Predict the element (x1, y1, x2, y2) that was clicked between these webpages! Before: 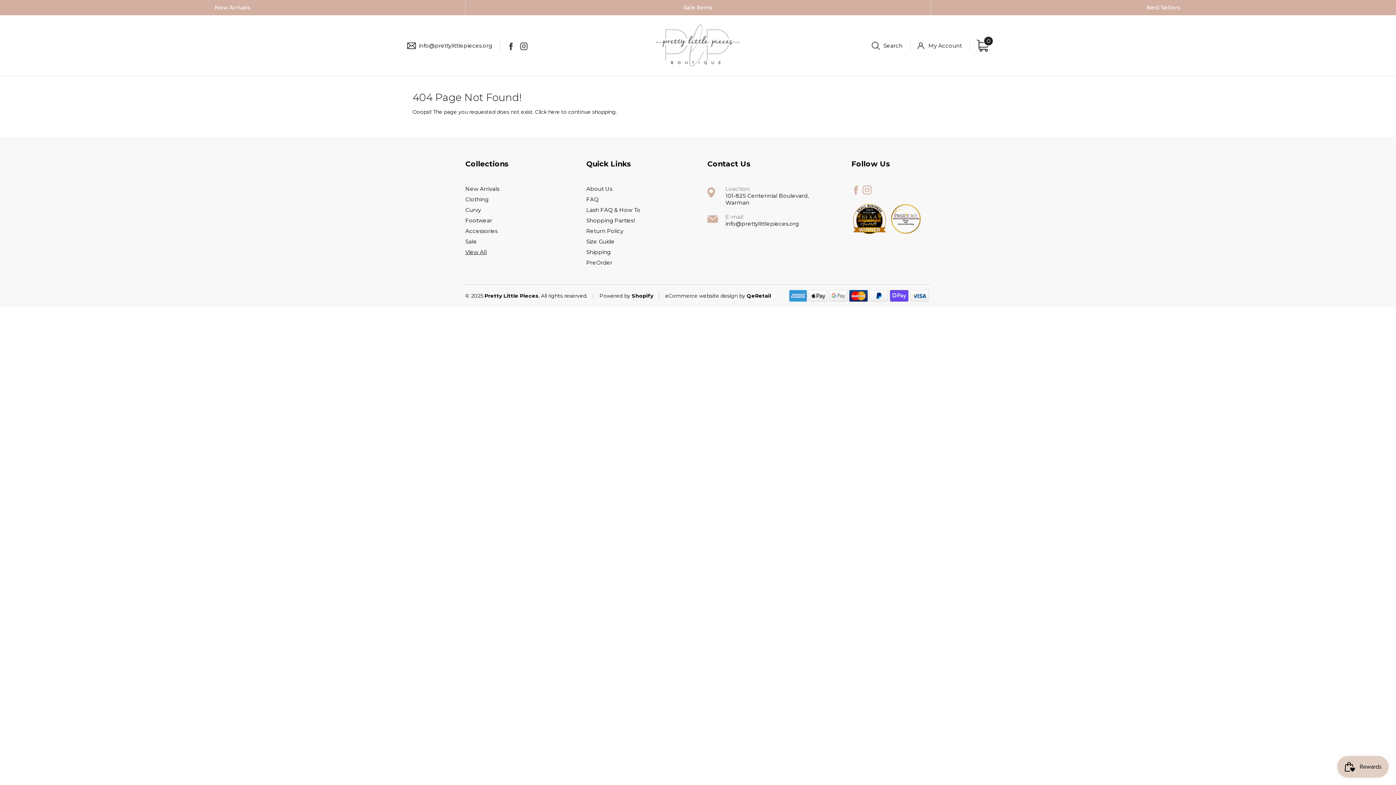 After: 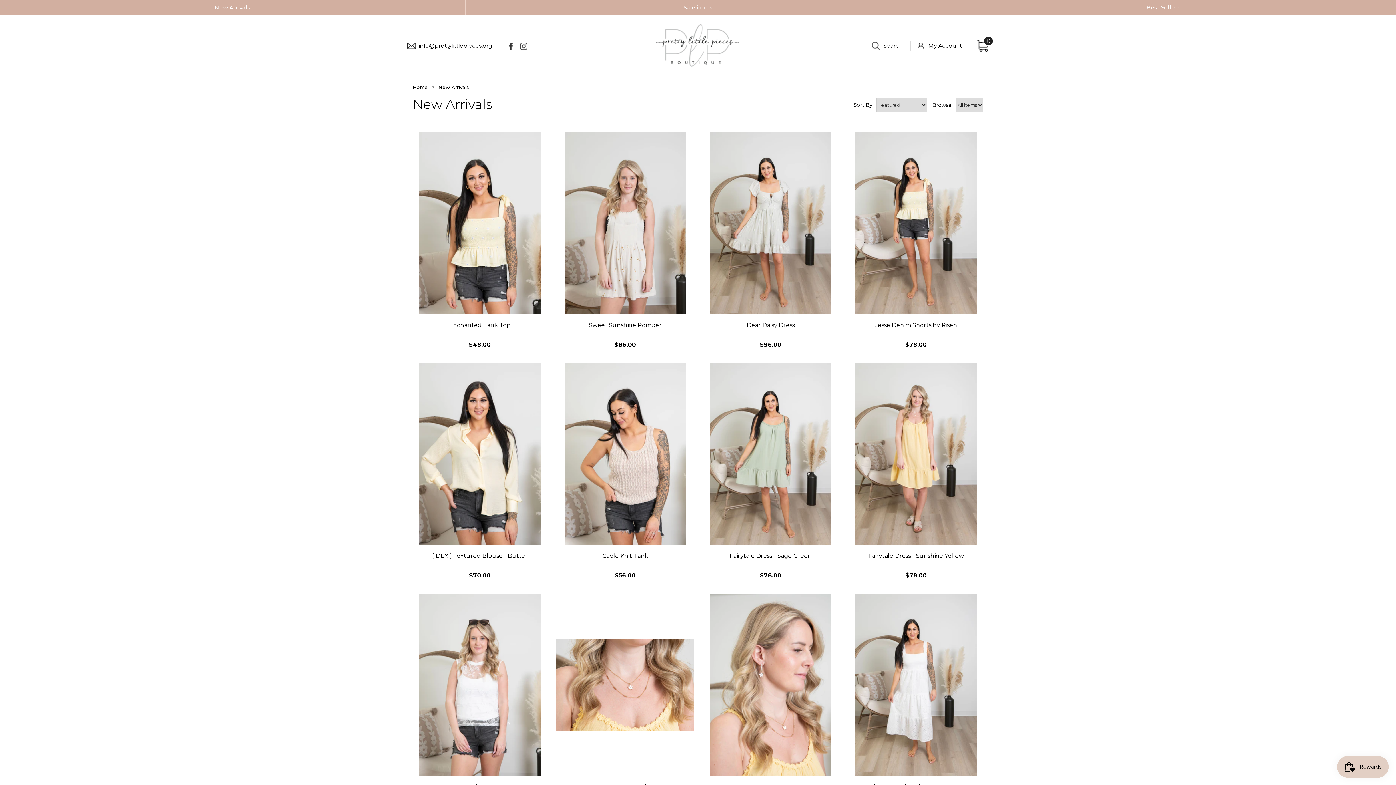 Action: label: New Arrivals bbox: (0, 0, 465, 15)